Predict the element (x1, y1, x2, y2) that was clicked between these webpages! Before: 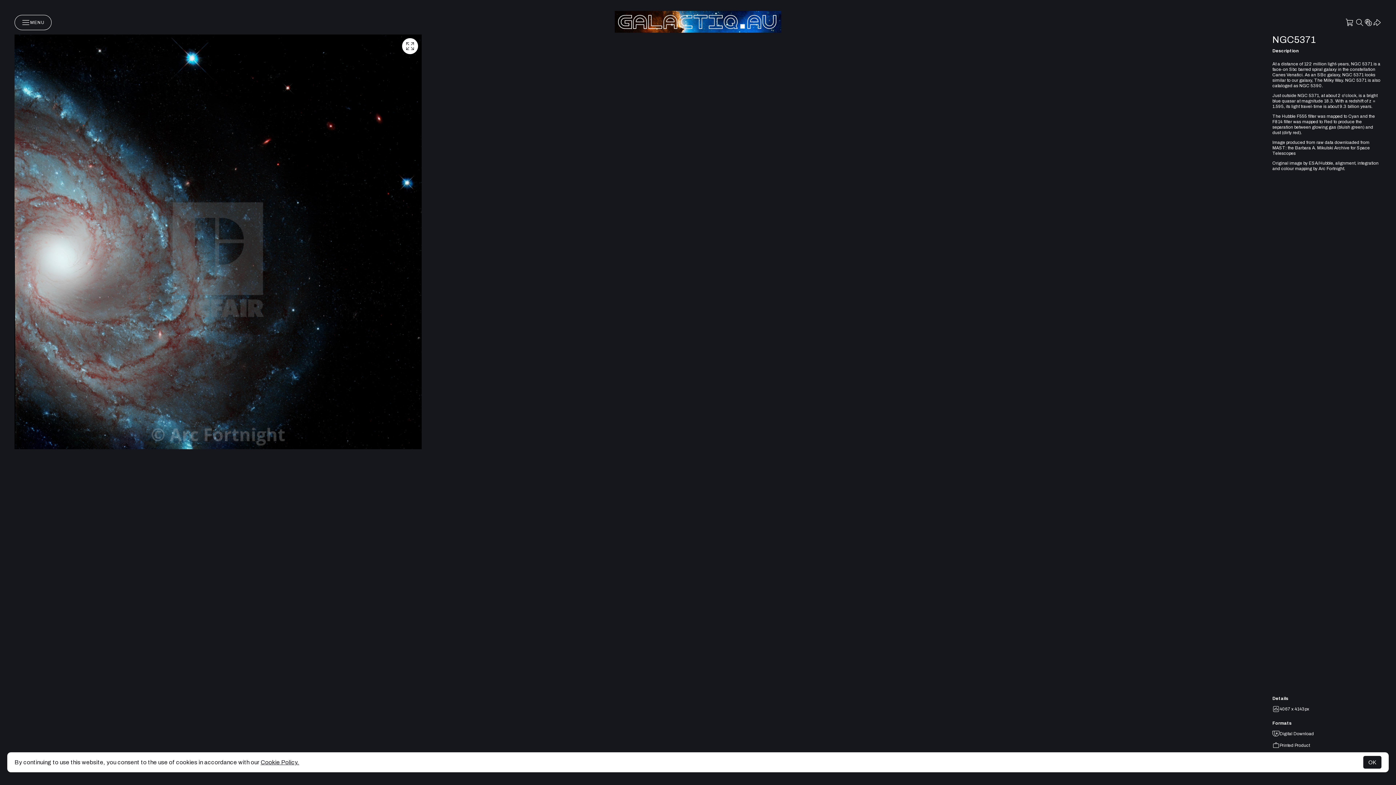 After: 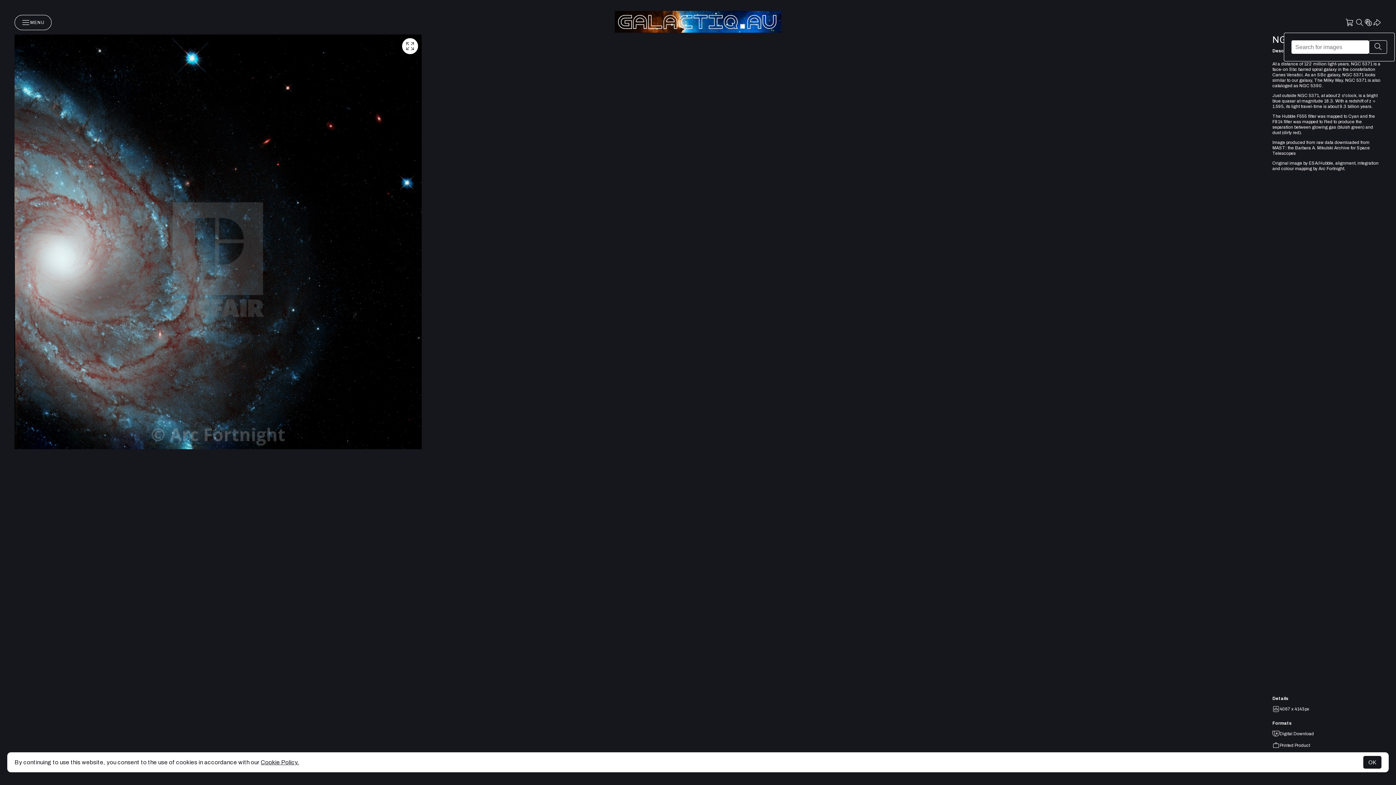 Action: bbox: (1355, 18, 1364, 27)